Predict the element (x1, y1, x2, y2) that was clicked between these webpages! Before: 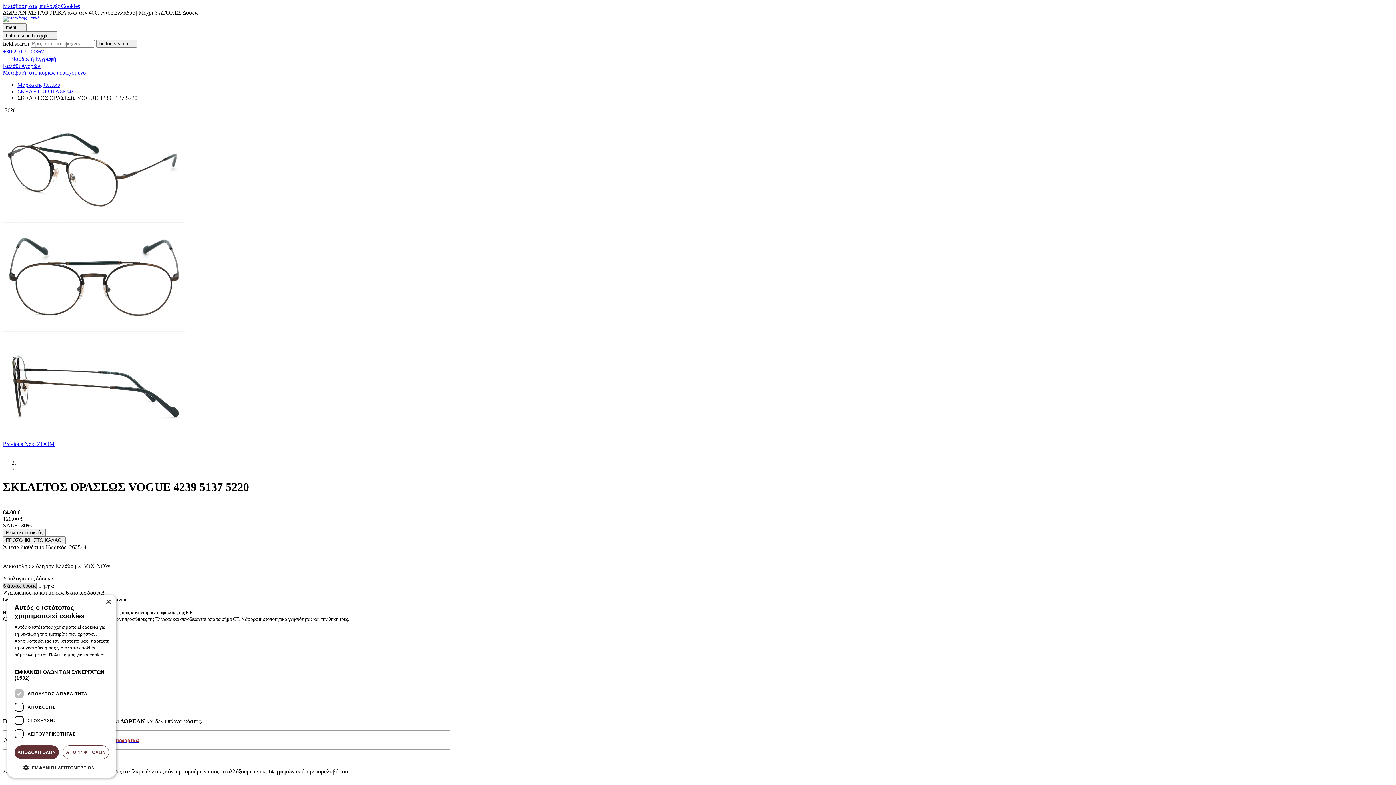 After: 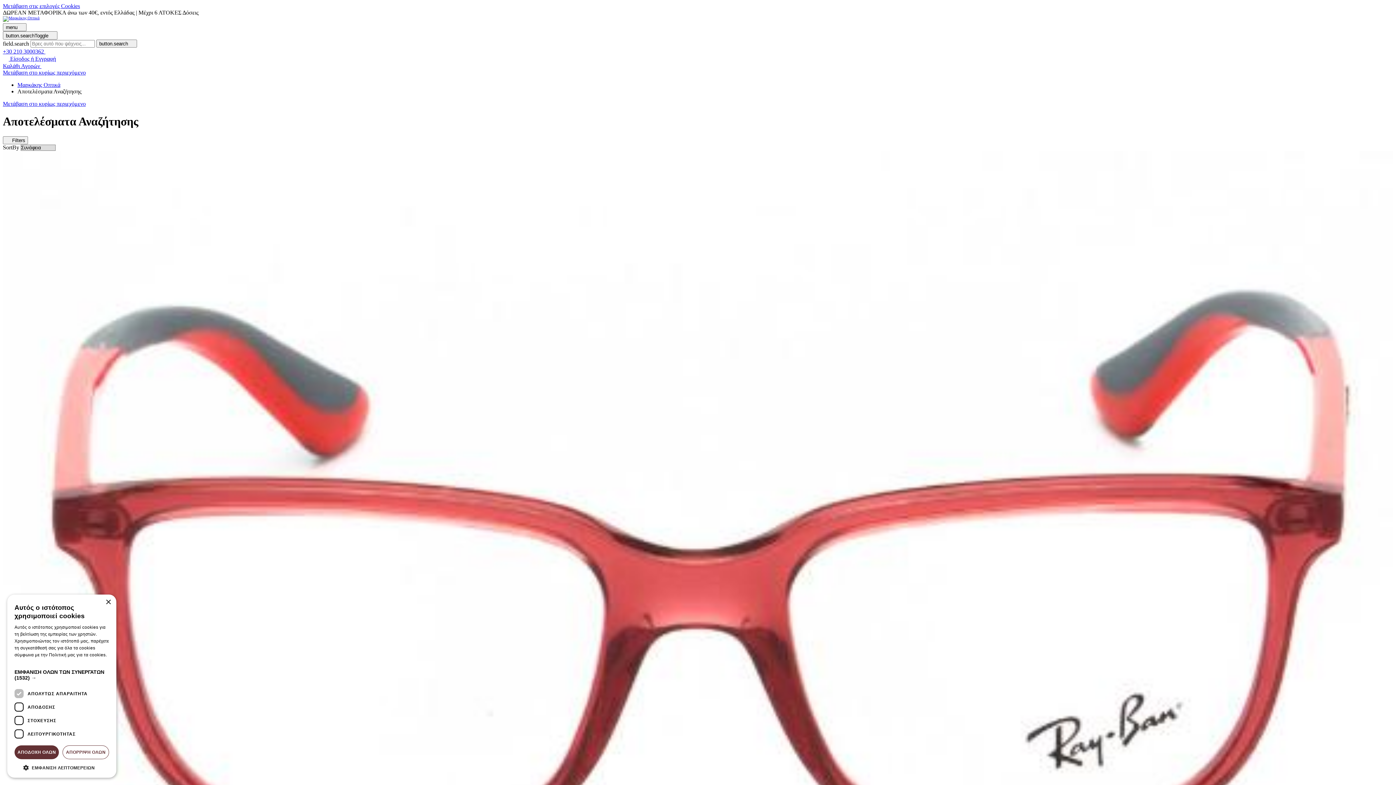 Action: label: ΣΚΕΛΕΤΟΙ ΟΡΑΣΕΩΣ bbox: (17, 88, 74, 94)